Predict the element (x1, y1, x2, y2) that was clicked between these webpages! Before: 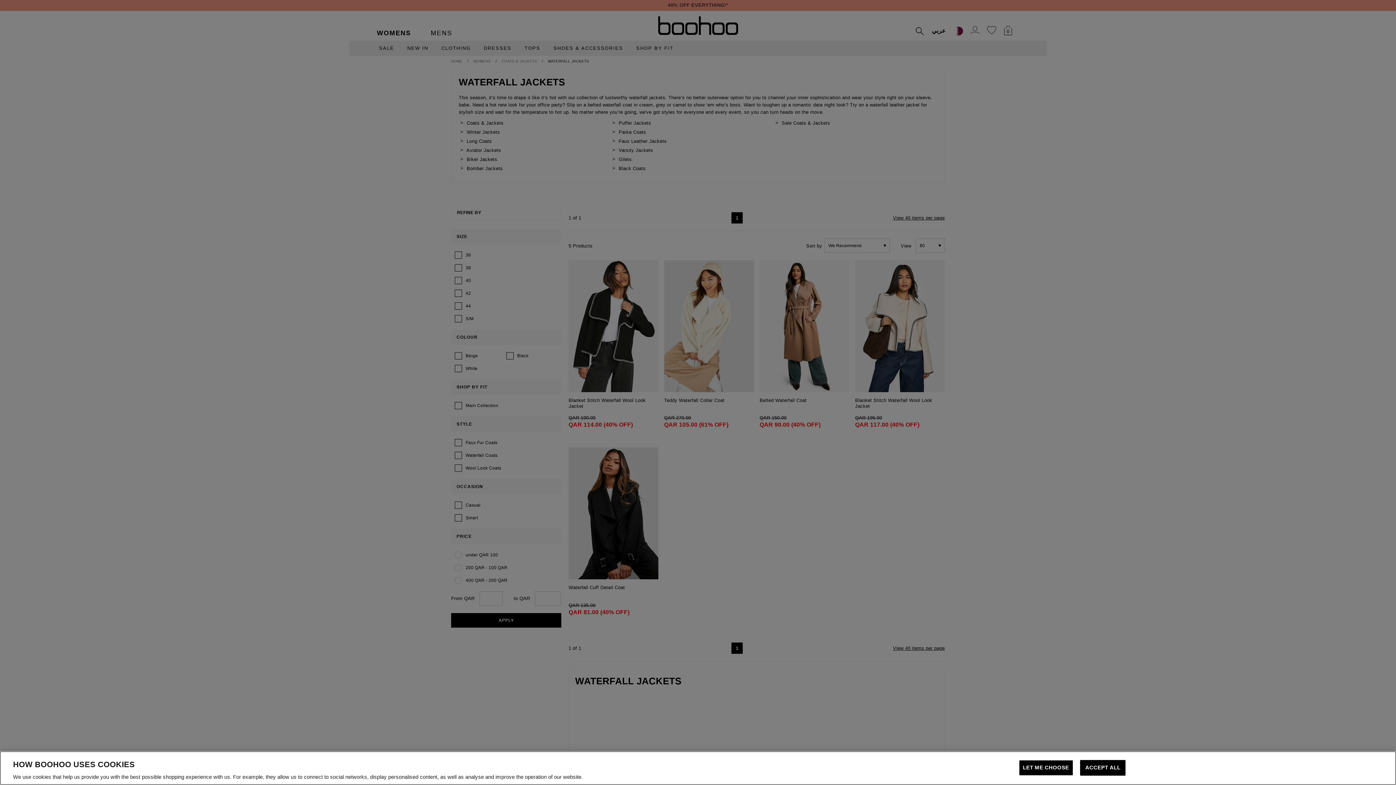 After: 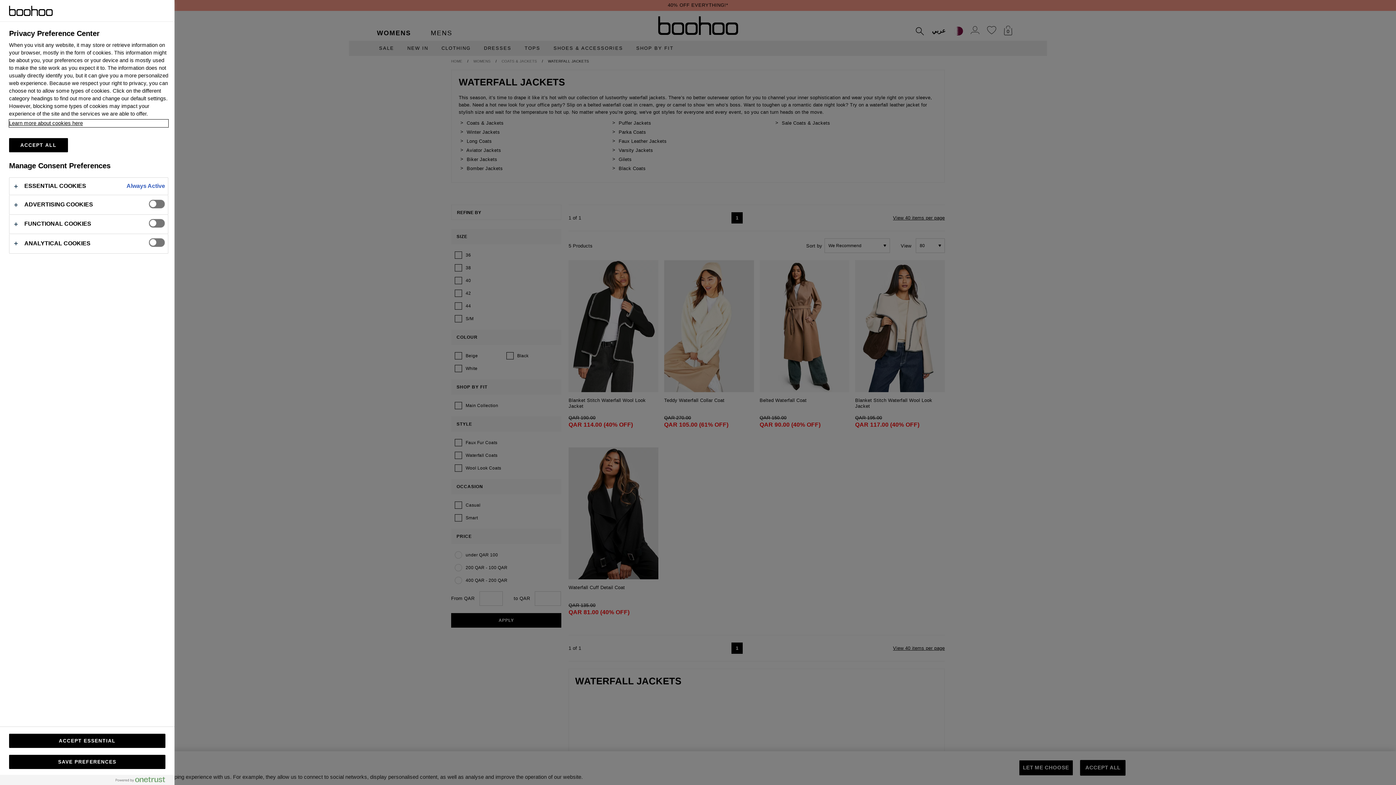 Action: label: LET ME CHOOSE bbox: (1019, 760, 1073, 776)